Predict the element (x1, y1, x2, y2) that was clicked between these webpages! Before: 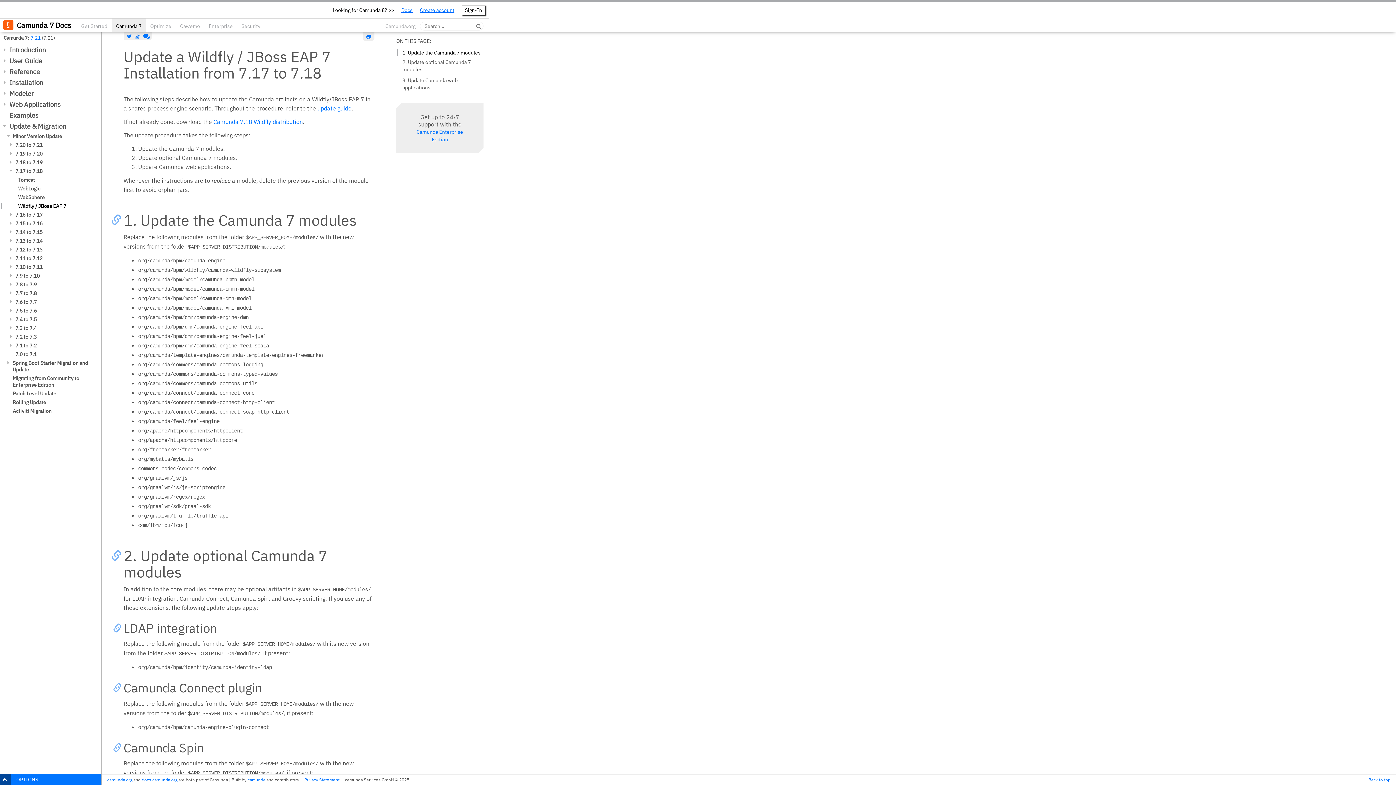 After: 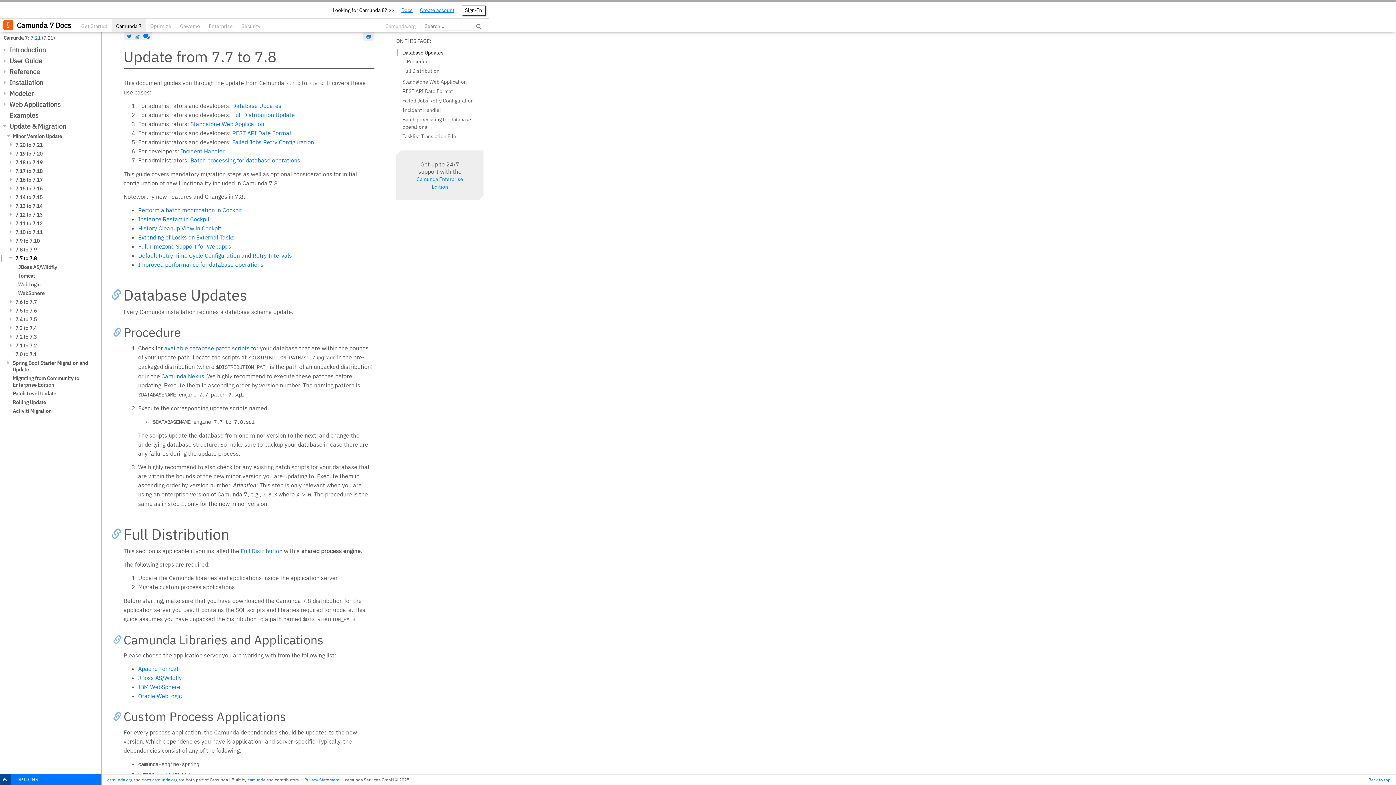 Action: bbox: (0, 290, 101, 296) label: 7.7 to 7.8